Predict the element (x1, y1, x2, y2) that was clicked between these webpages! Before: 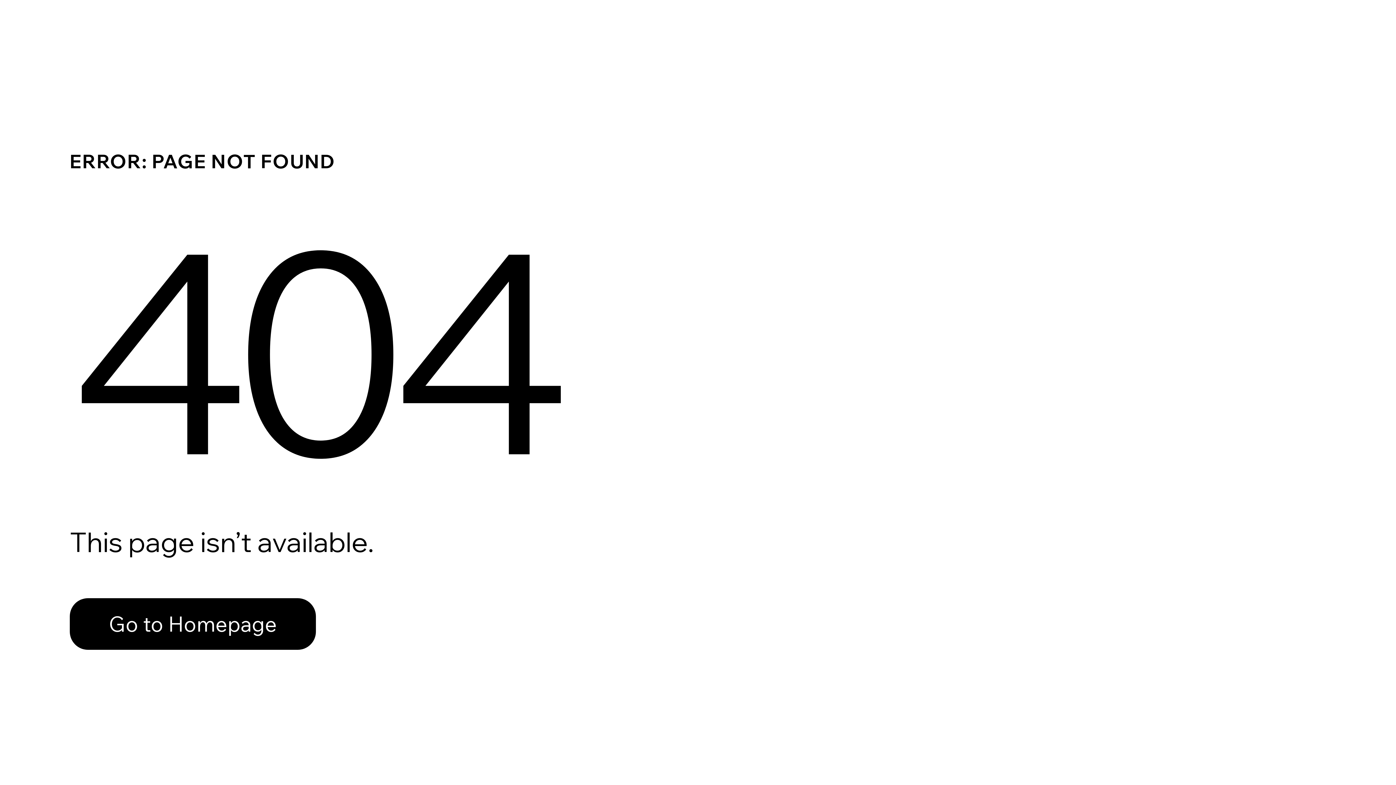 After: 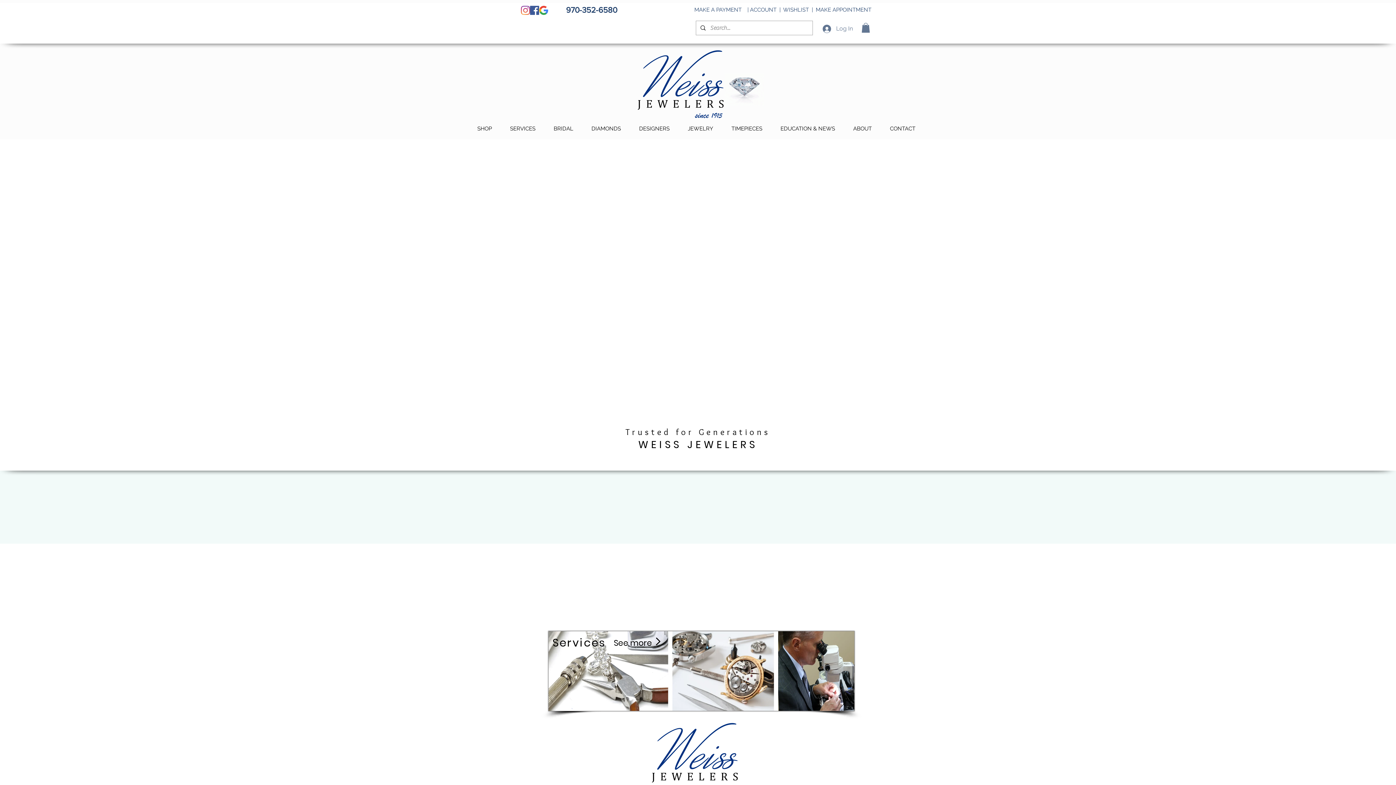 Action: bbox: (69, 598, 316, 650) label: Go to Homepage